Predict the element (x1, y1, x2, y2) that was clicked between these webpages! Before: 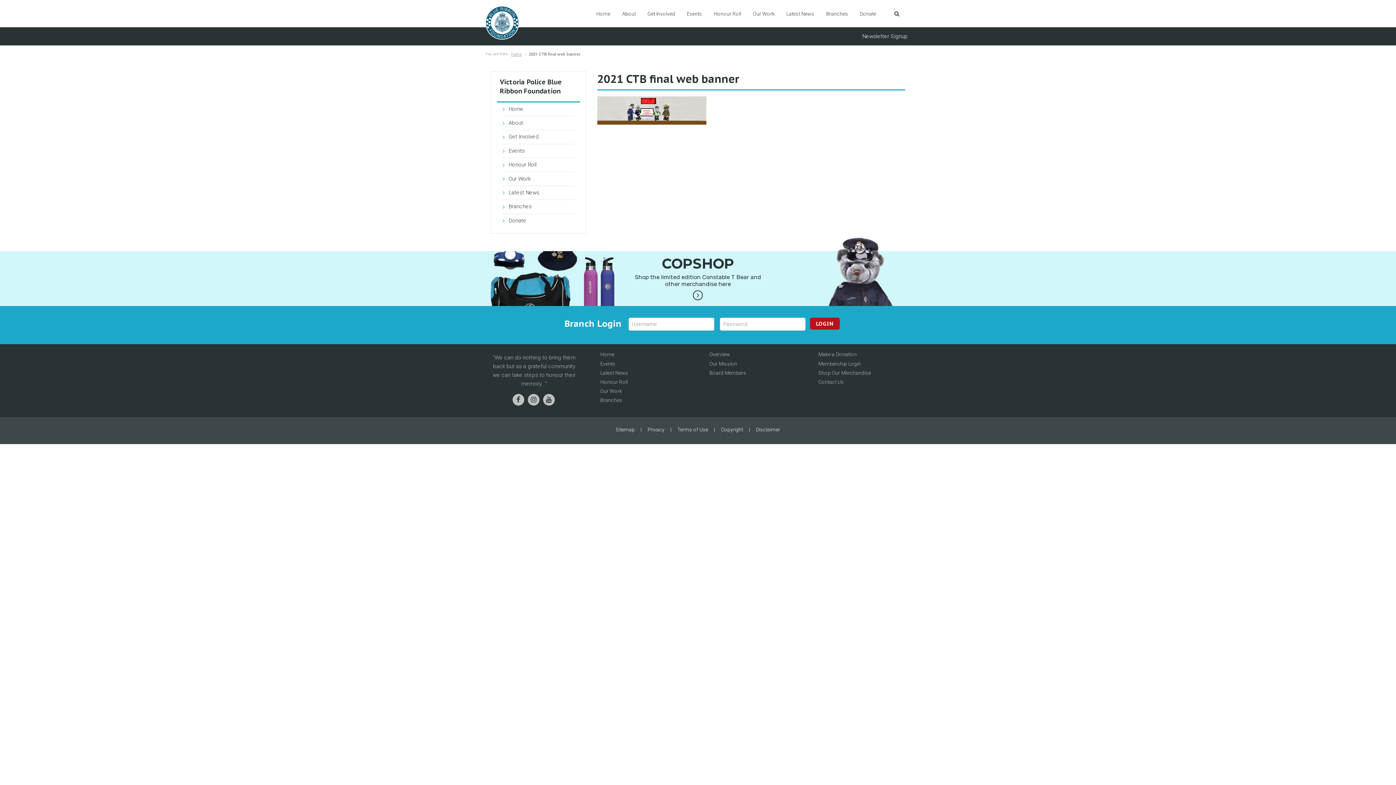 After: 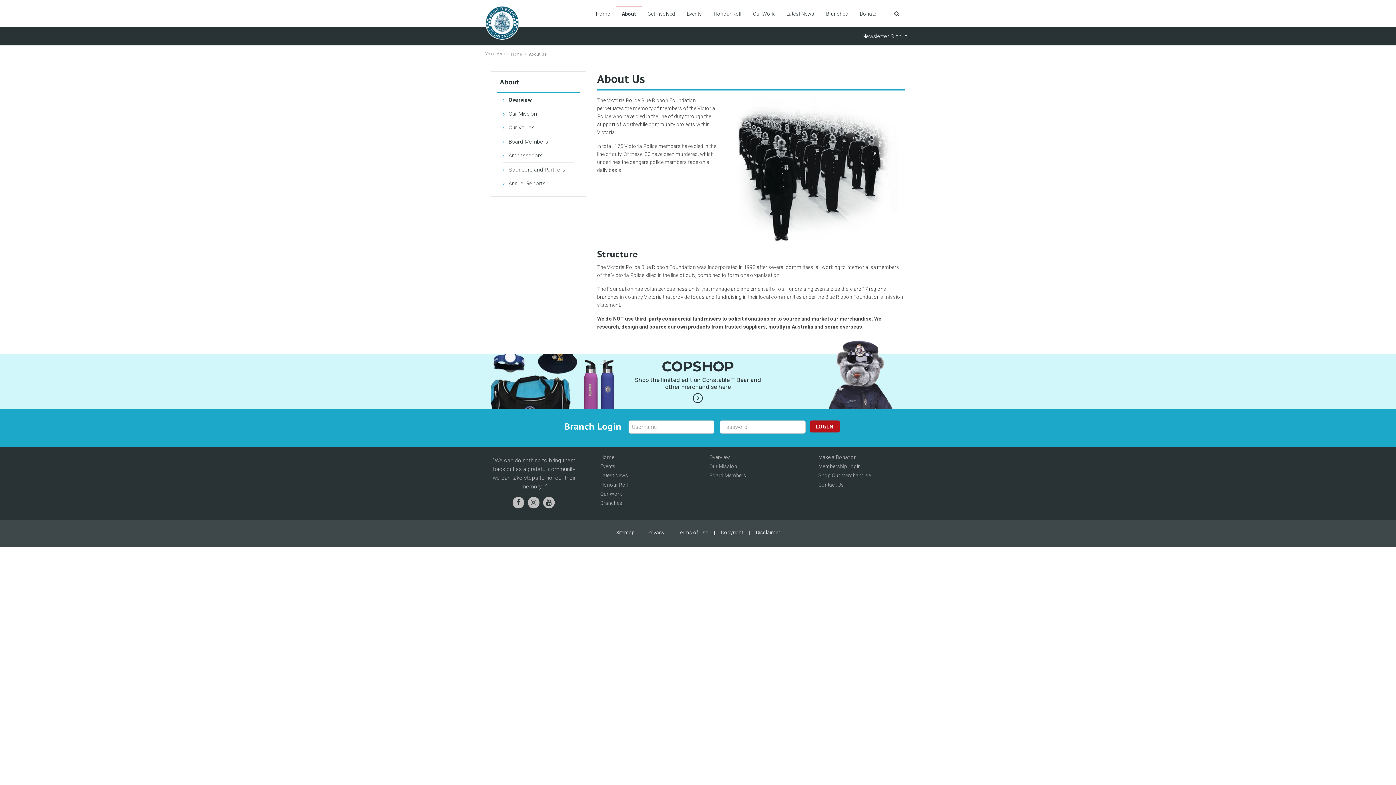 Action: bbox: (502, 116, 574, 129) label: About